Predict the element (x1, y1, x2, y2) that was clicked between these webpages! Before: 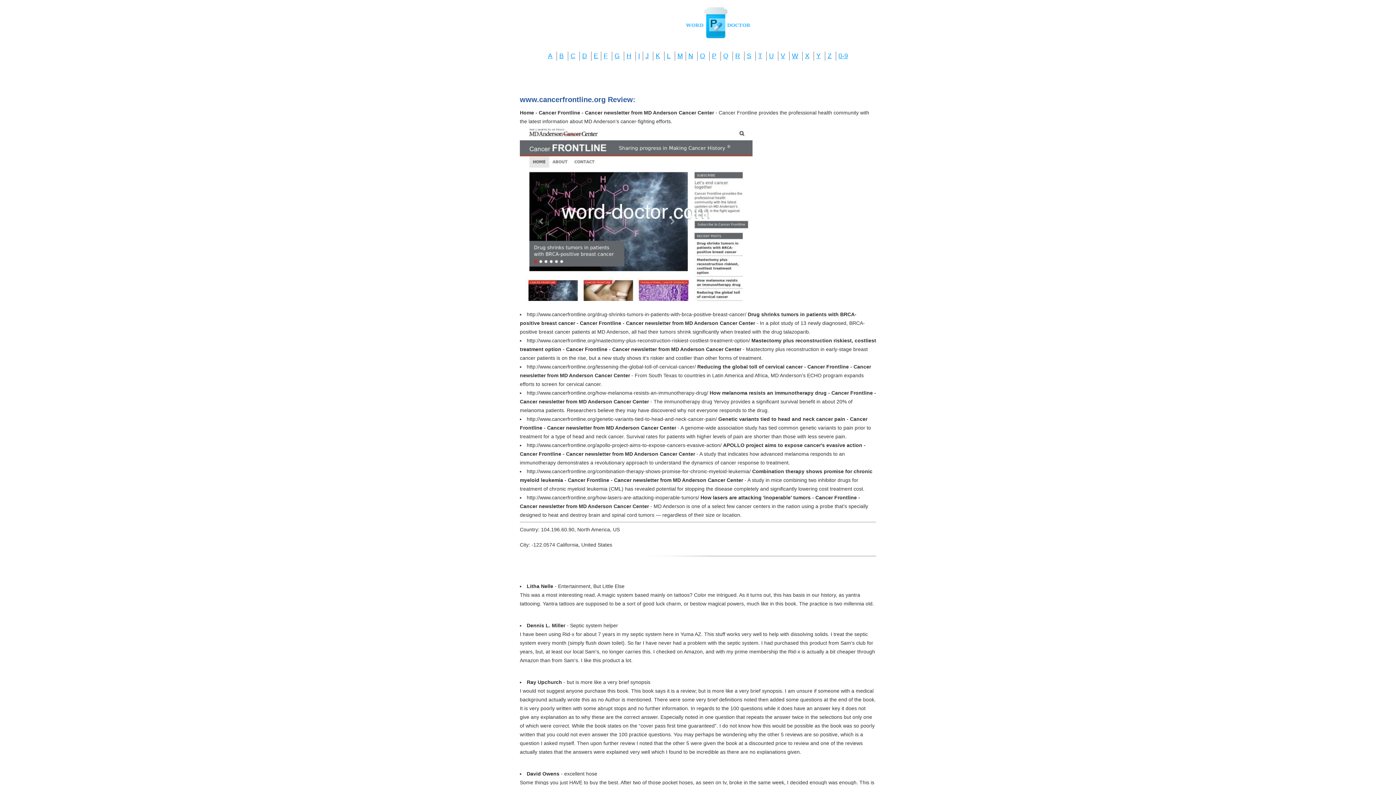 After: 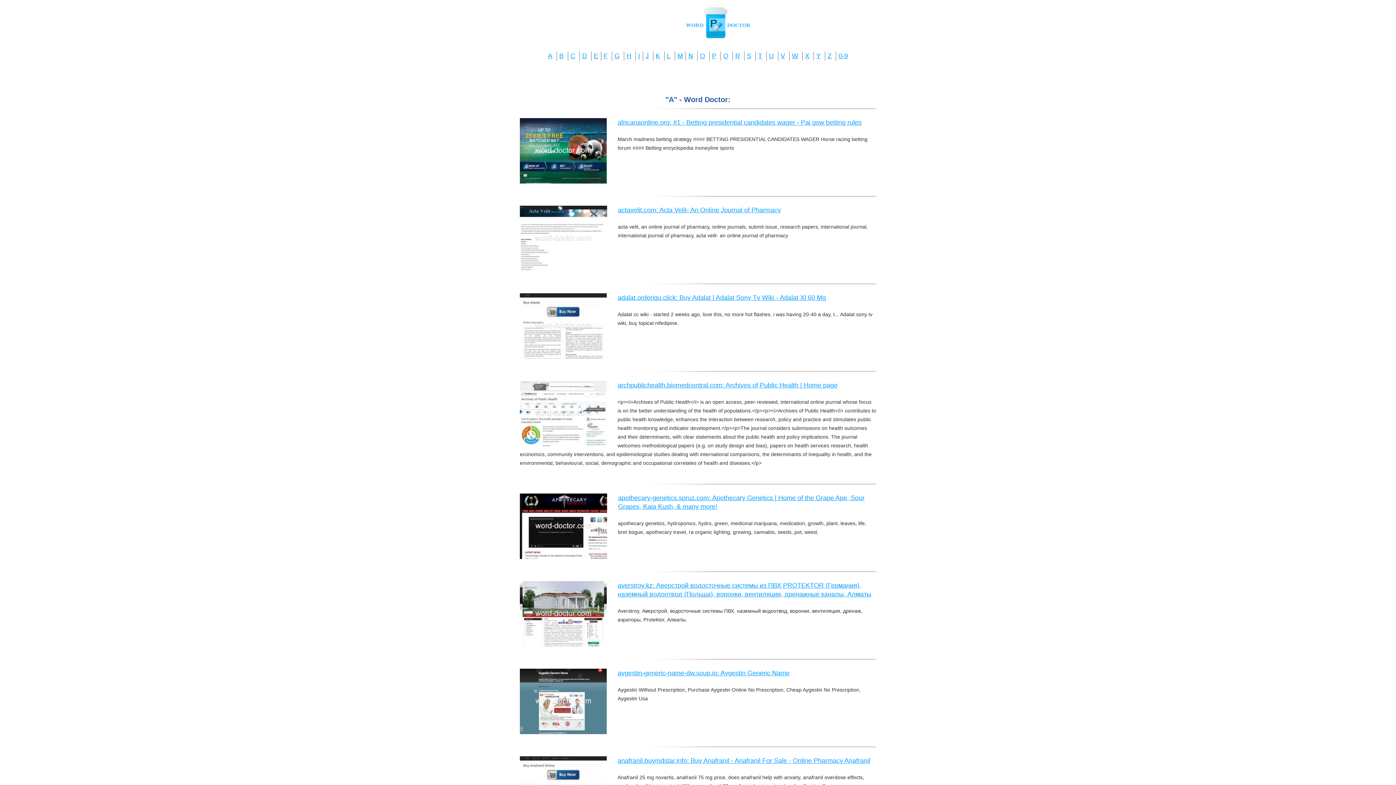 Action: label: A bbox: (548, 52, 552, 59)